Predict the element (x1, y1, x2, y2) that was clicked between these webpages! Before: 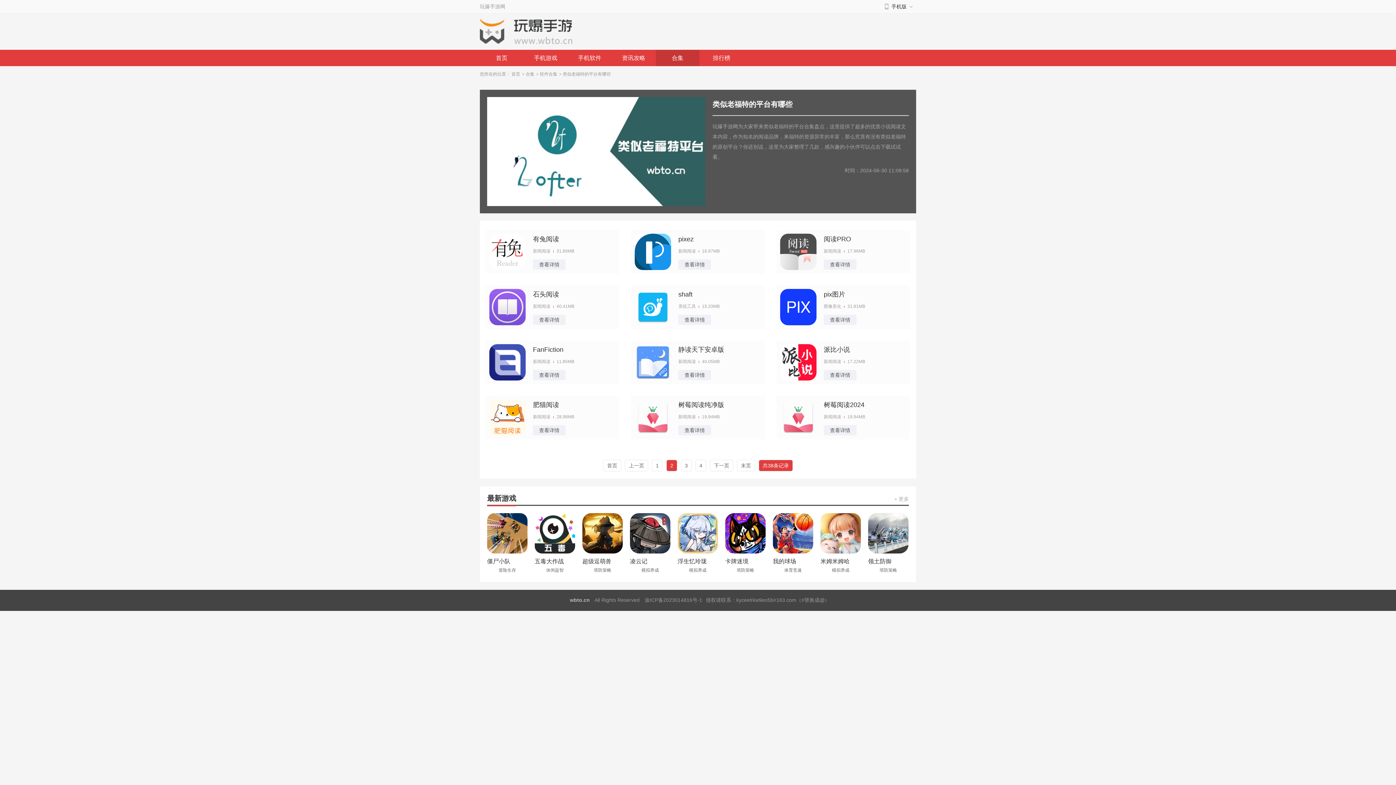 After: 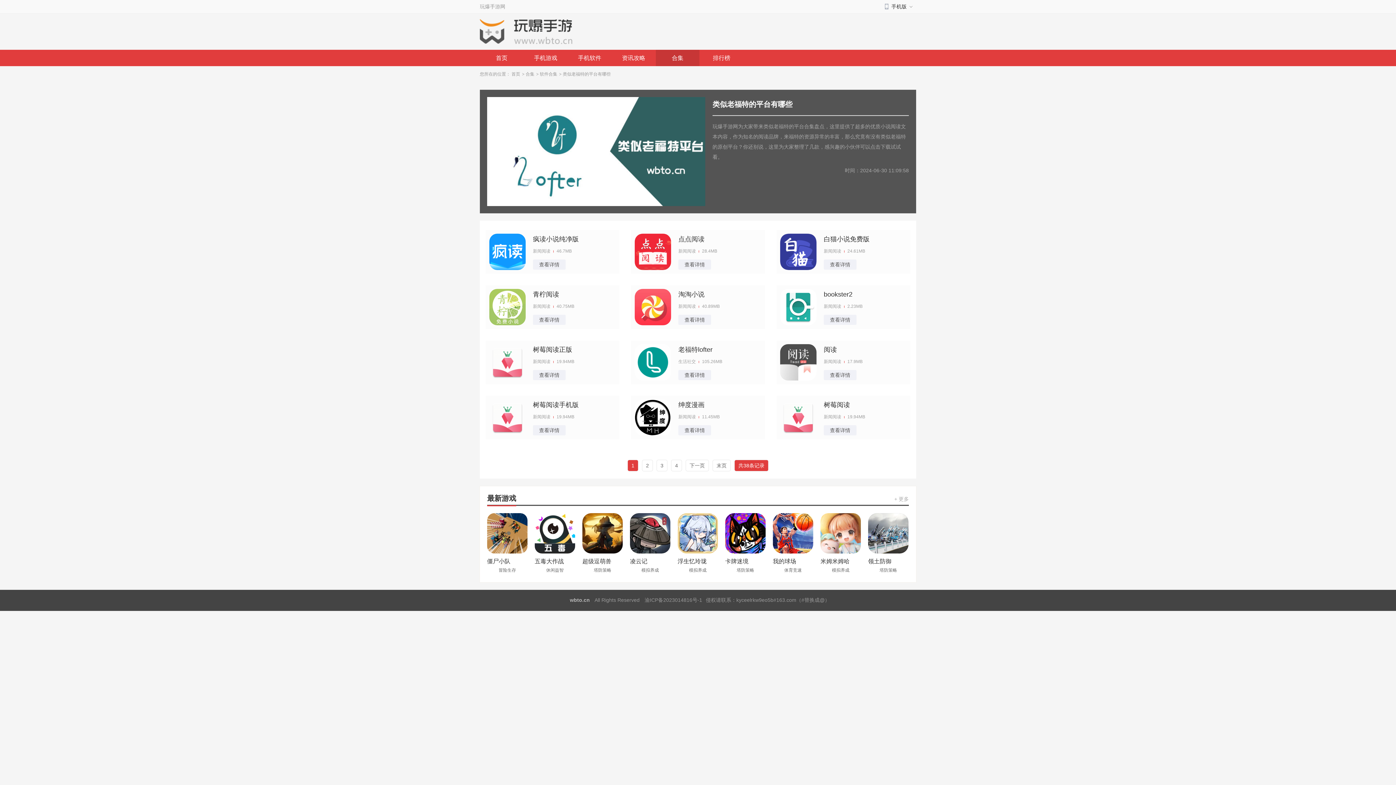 Action: bbox: (625, 460, 648, 471) label: 上一页